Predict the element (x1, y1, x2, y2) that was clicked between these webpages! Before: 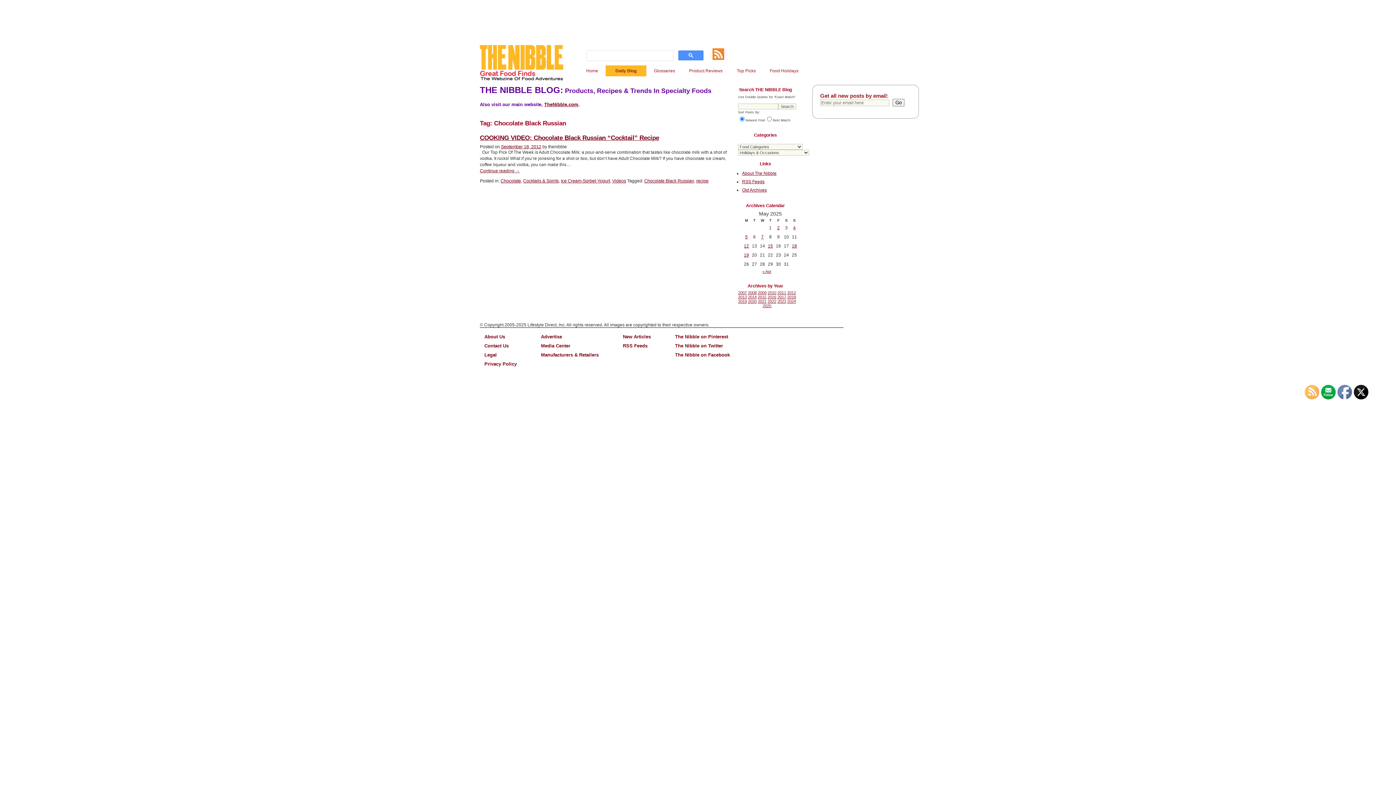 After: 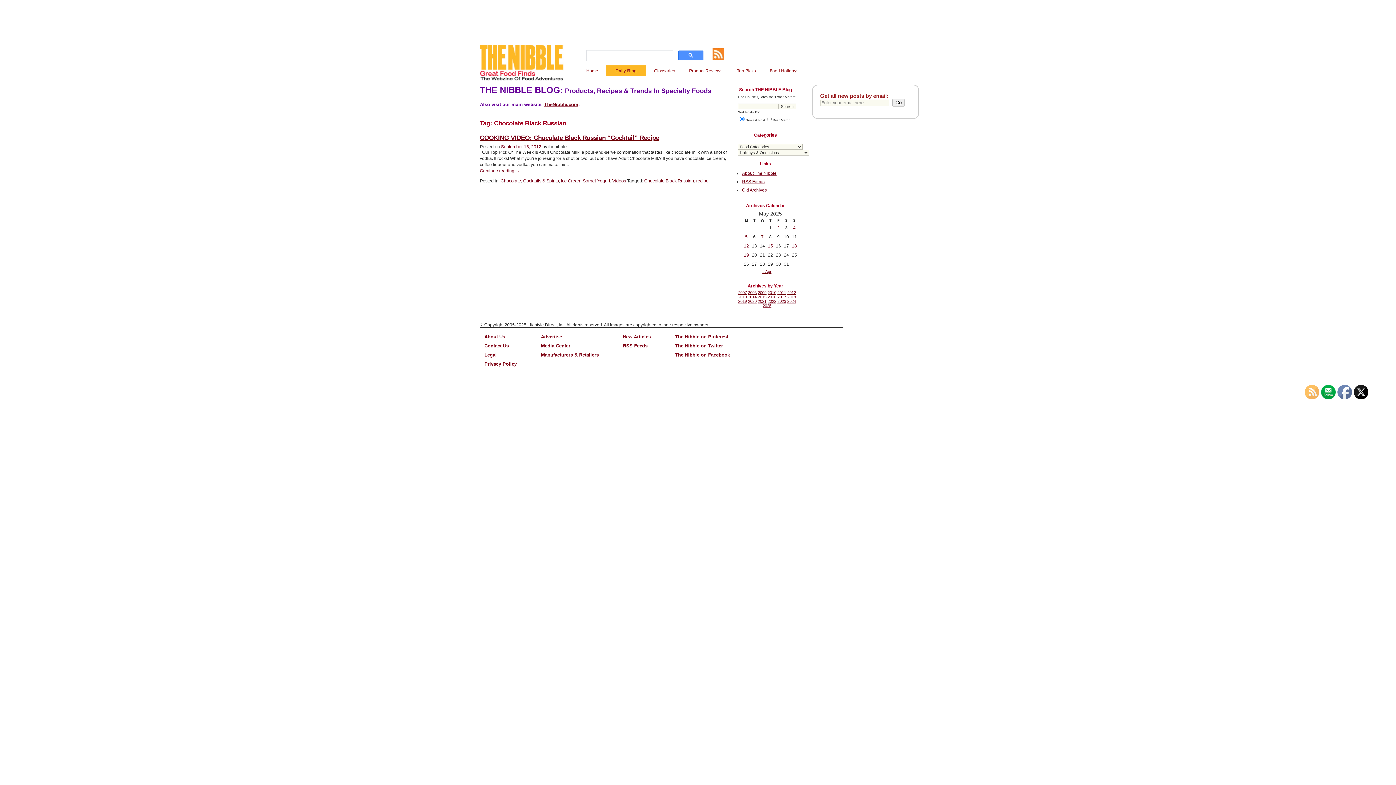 Action: label: The Nibble on Twitter bbox: (675, 343, 723, 348)